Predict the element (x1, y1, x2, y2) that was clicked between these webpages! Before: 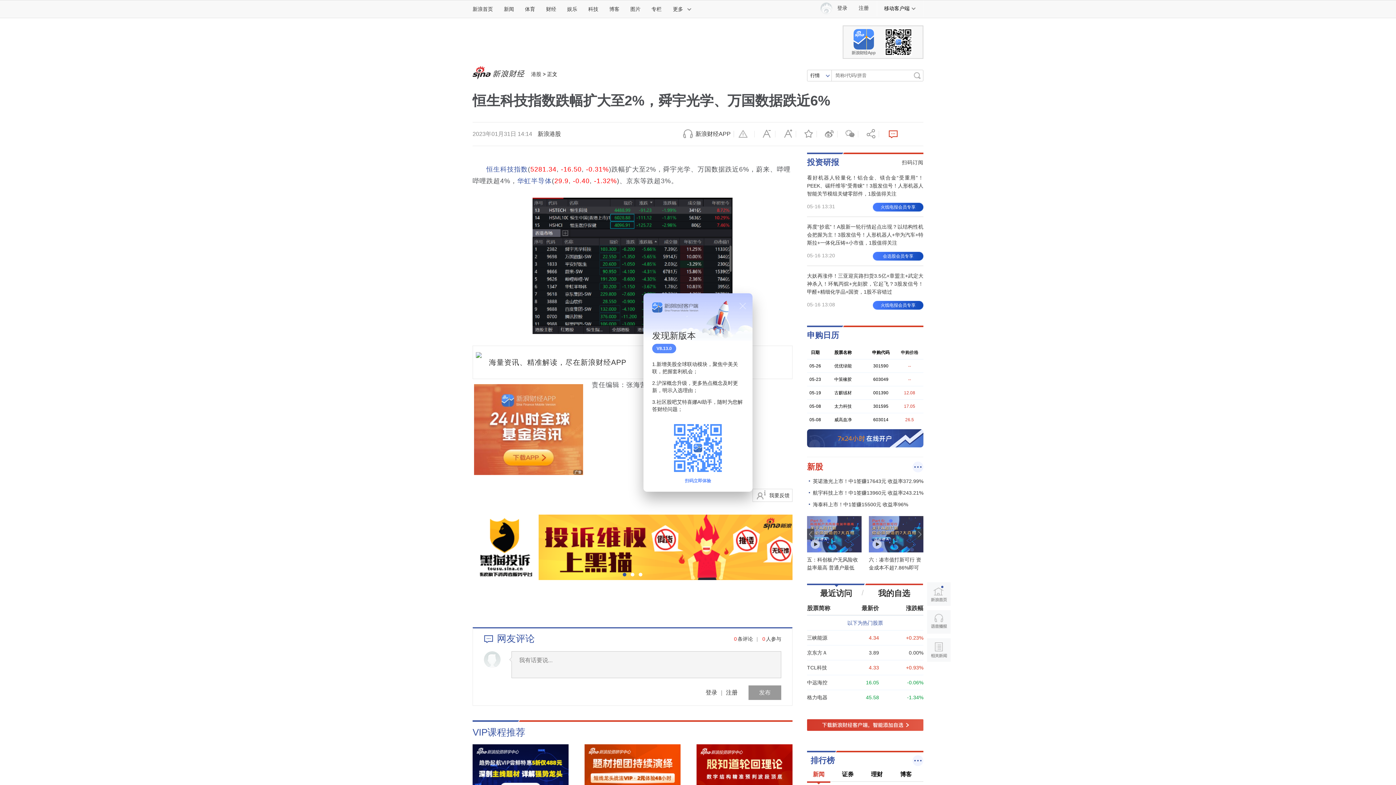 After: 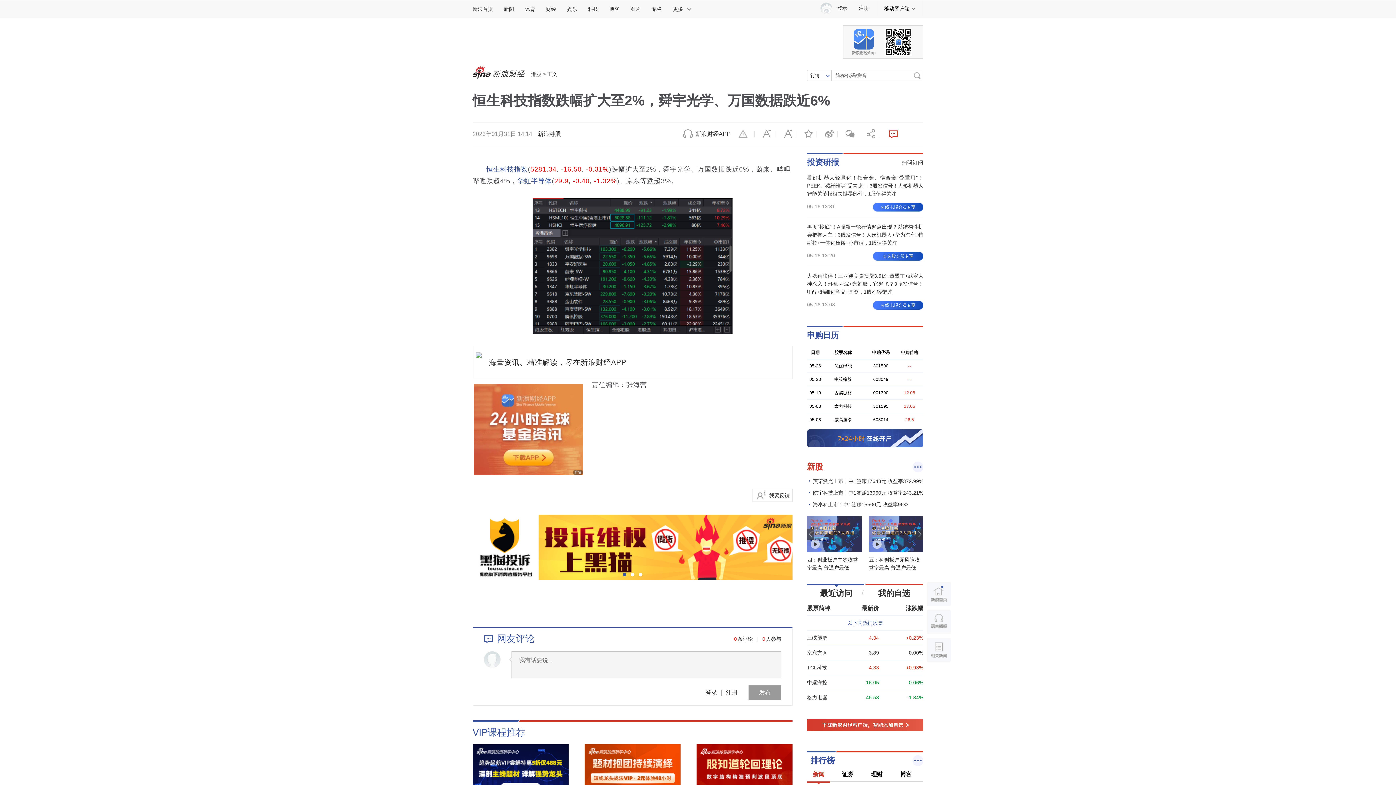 Action: bbox: (739, 302, 746, 309) label: 关闭